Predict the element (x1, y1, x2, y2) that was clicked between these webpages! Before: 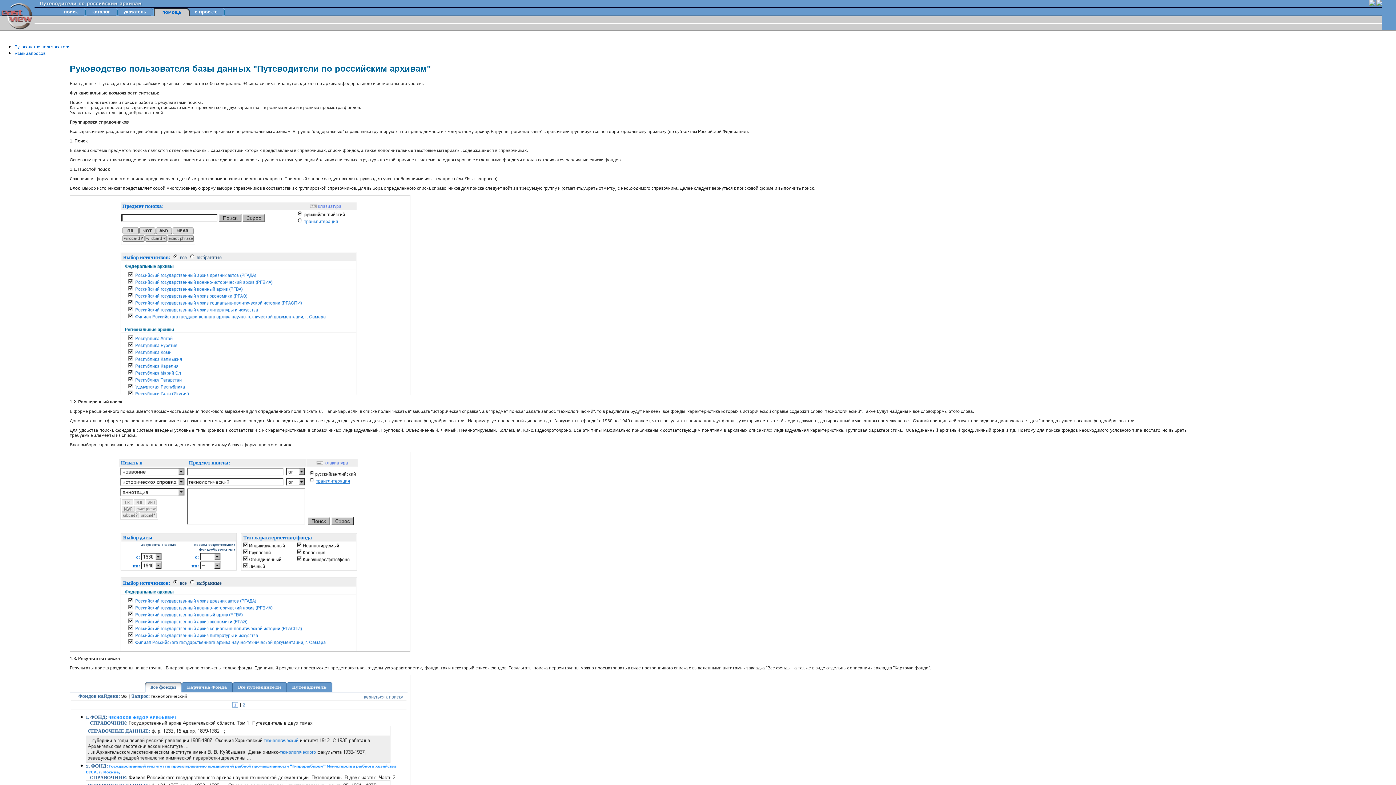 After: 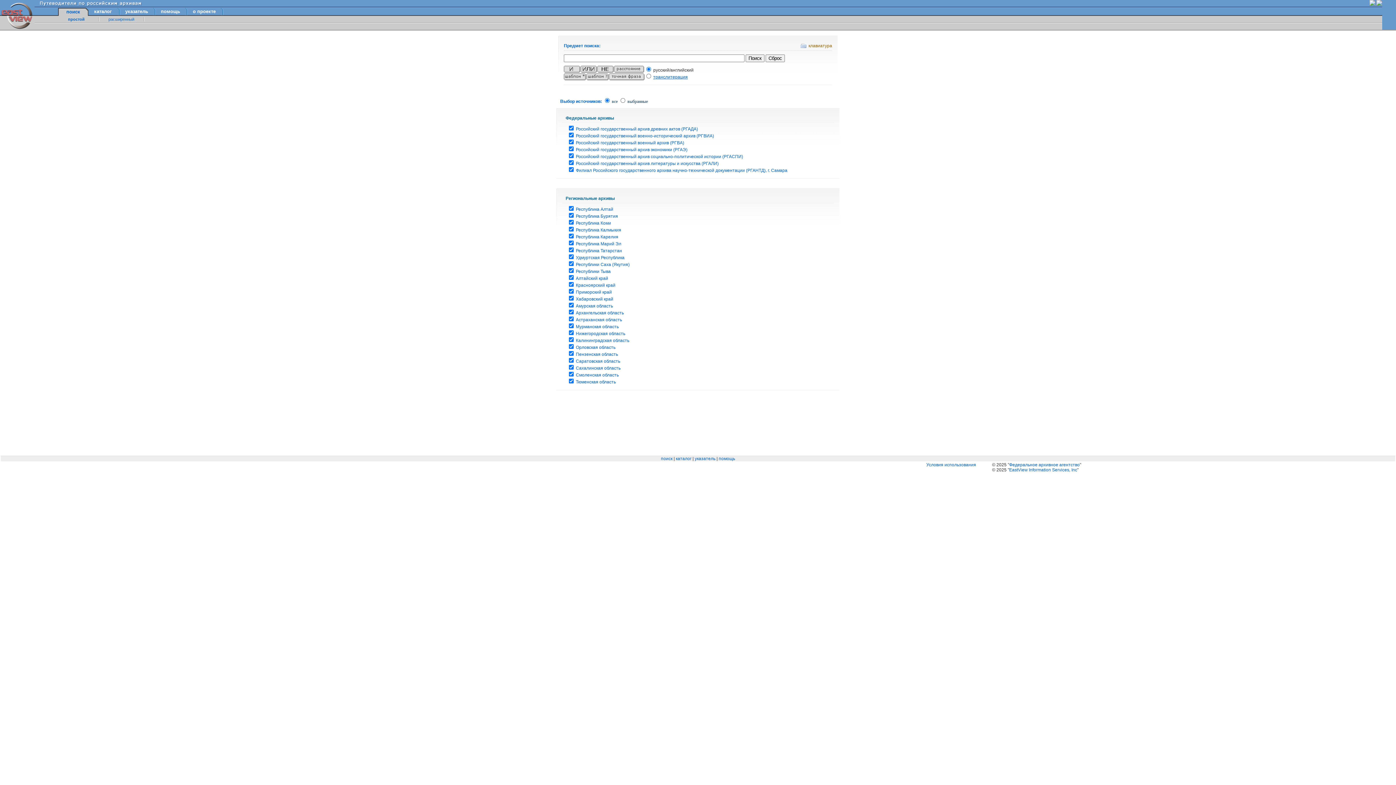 Action: bbox: (64, 9, 77, 14) label: поиск